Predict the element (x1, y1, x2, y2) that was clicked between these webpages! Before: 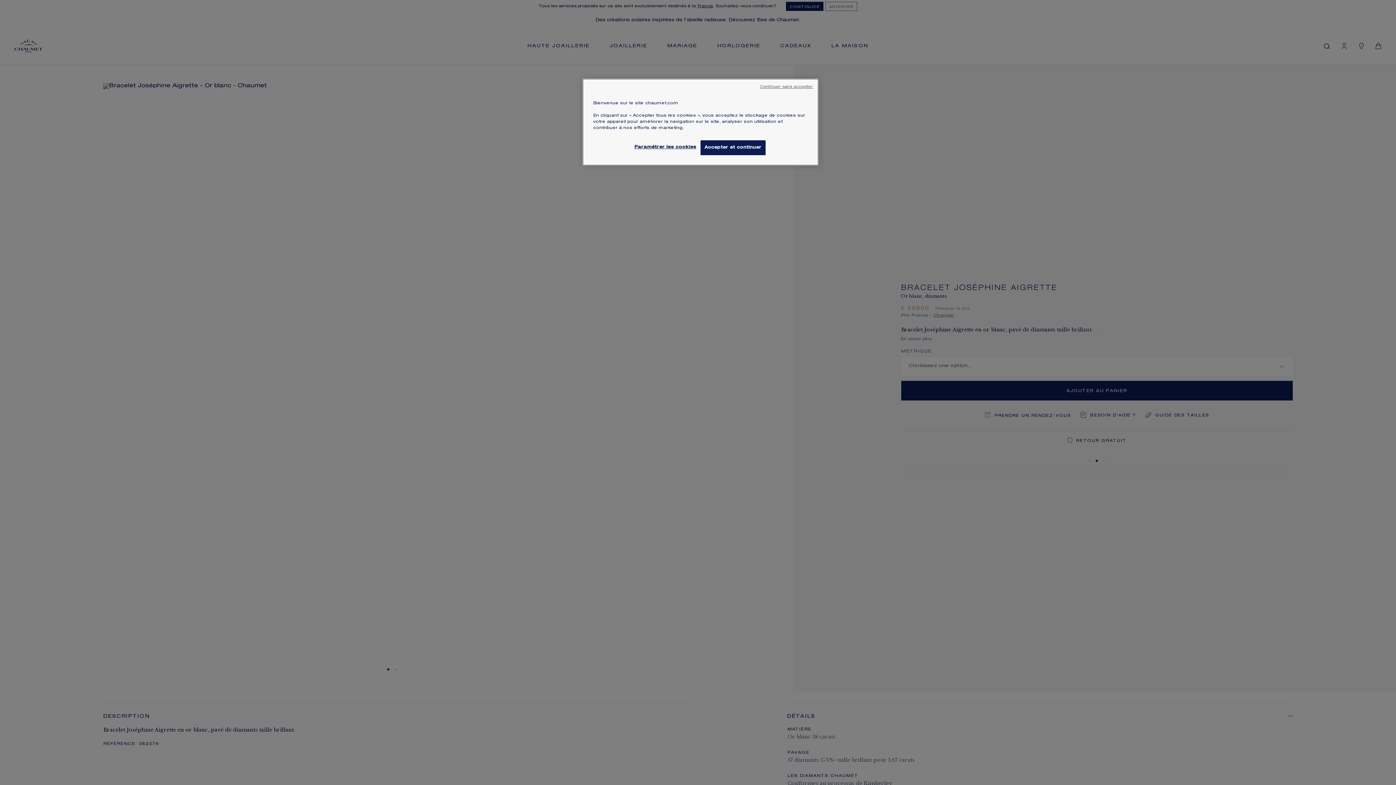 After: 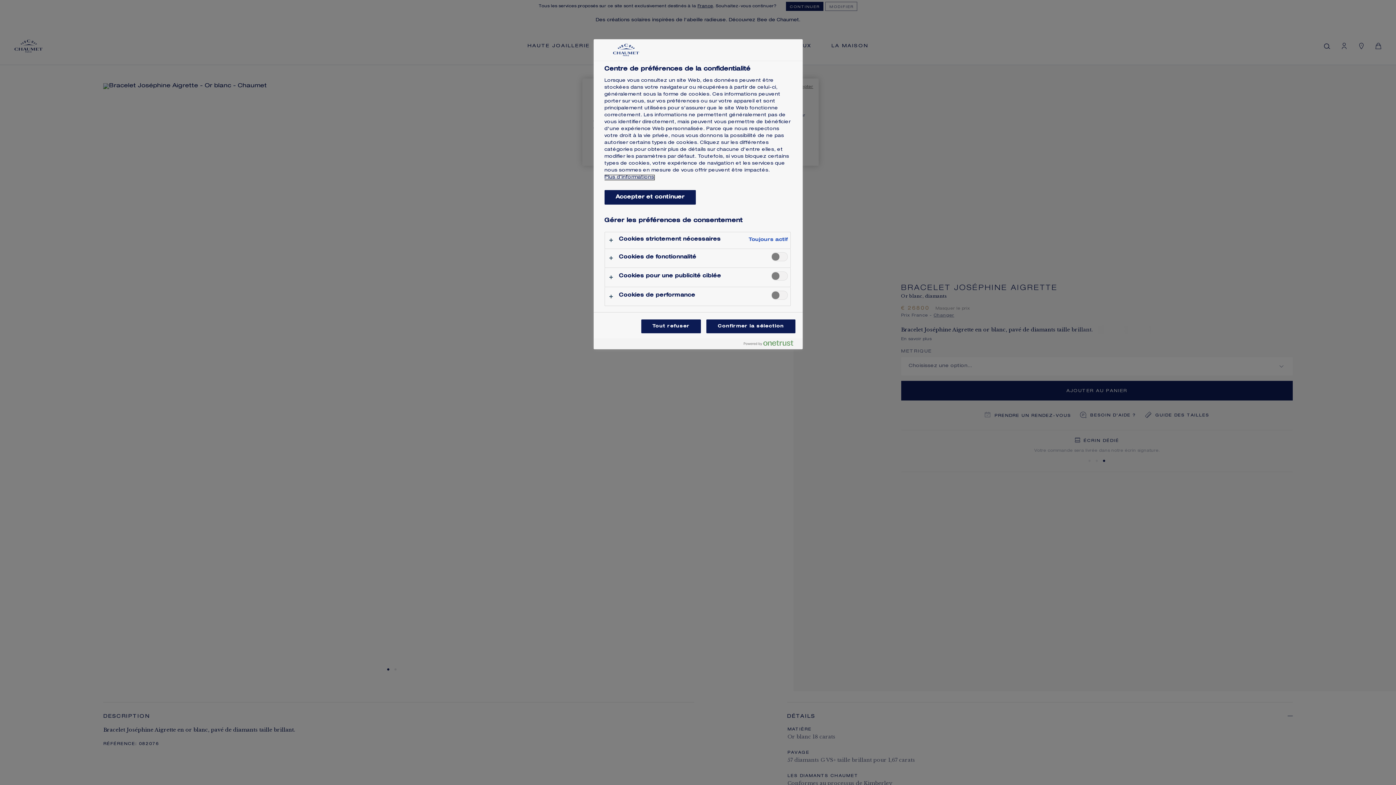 Action: bbox: (634, 140, 696, 154) label: Paramétrer les cookies